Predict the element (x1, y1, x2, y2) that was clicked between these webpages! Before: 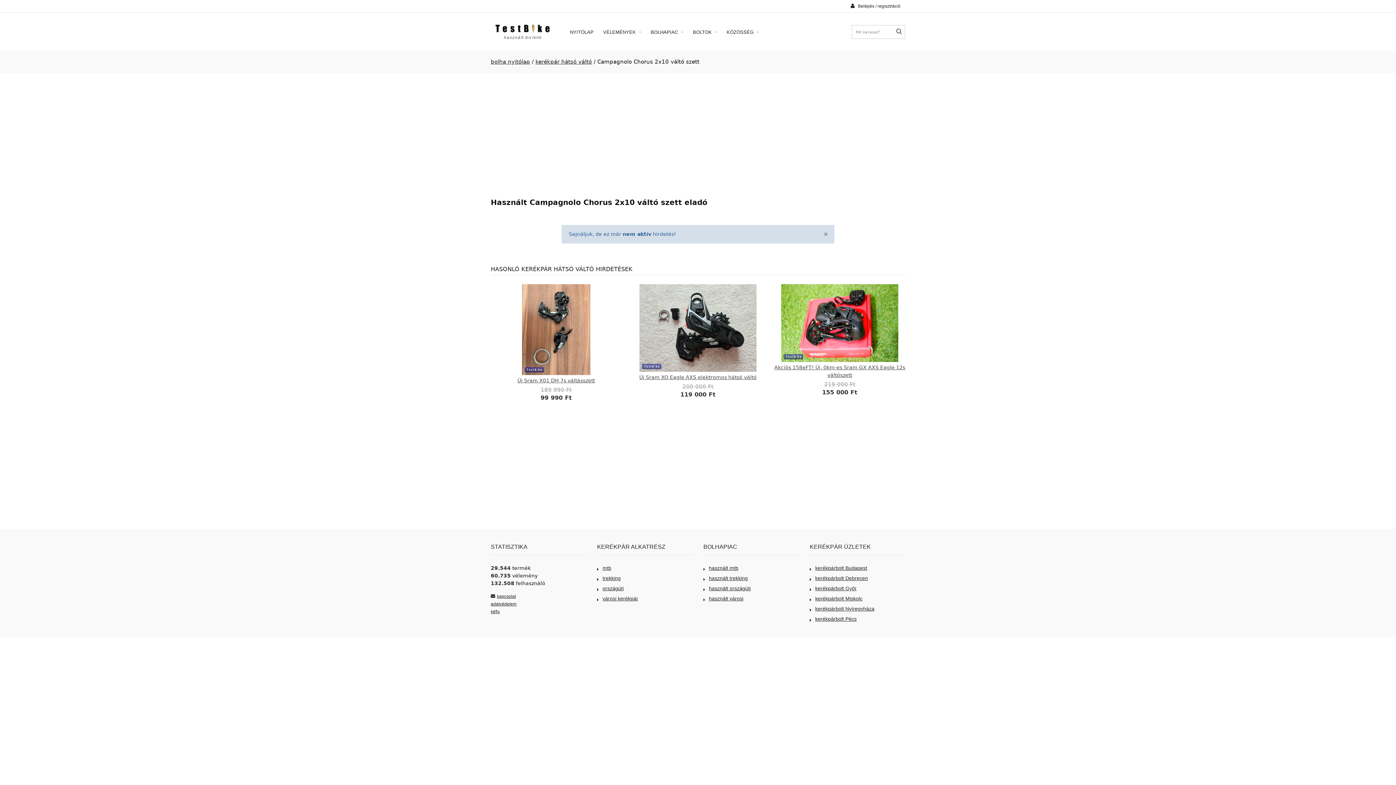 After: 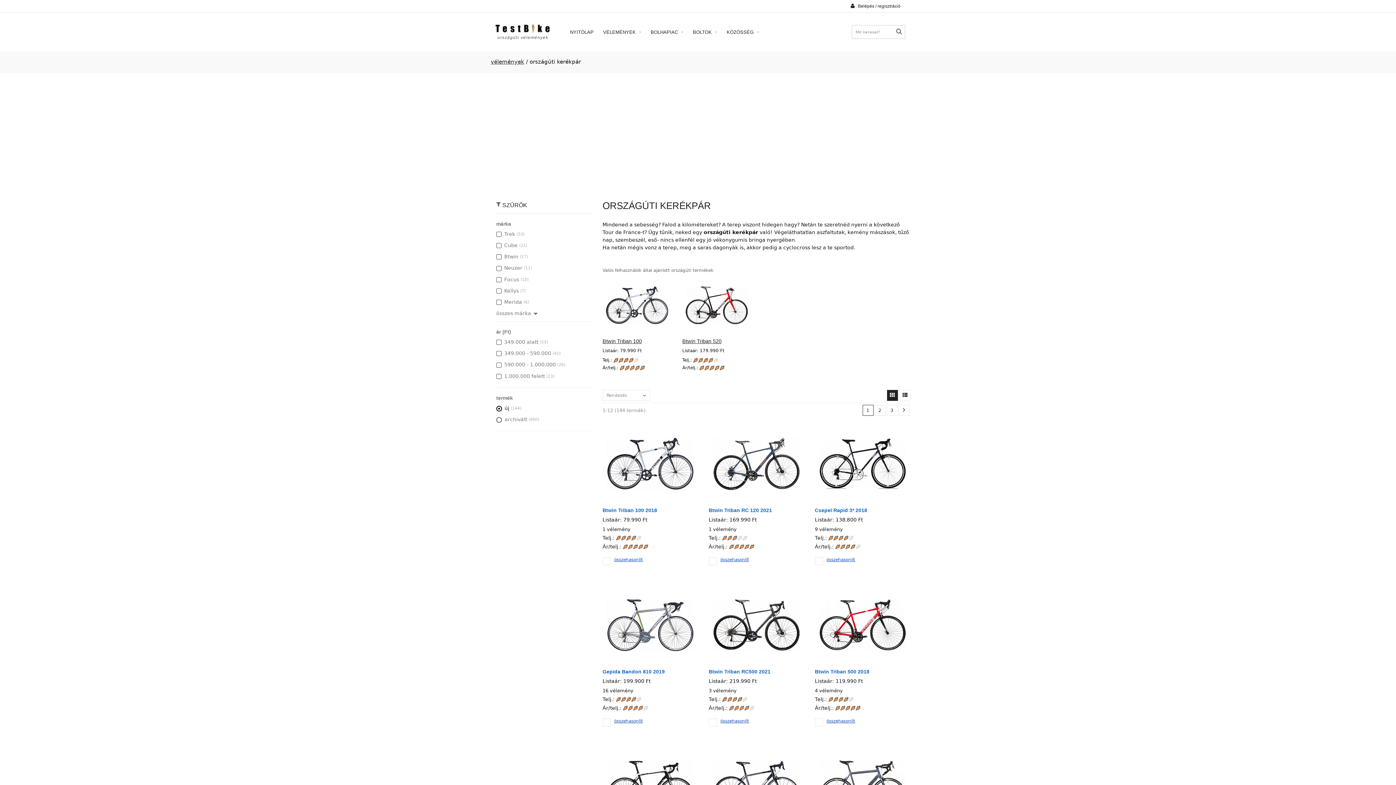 Action: bbox: (597, 585, 623, 591) label: országúti